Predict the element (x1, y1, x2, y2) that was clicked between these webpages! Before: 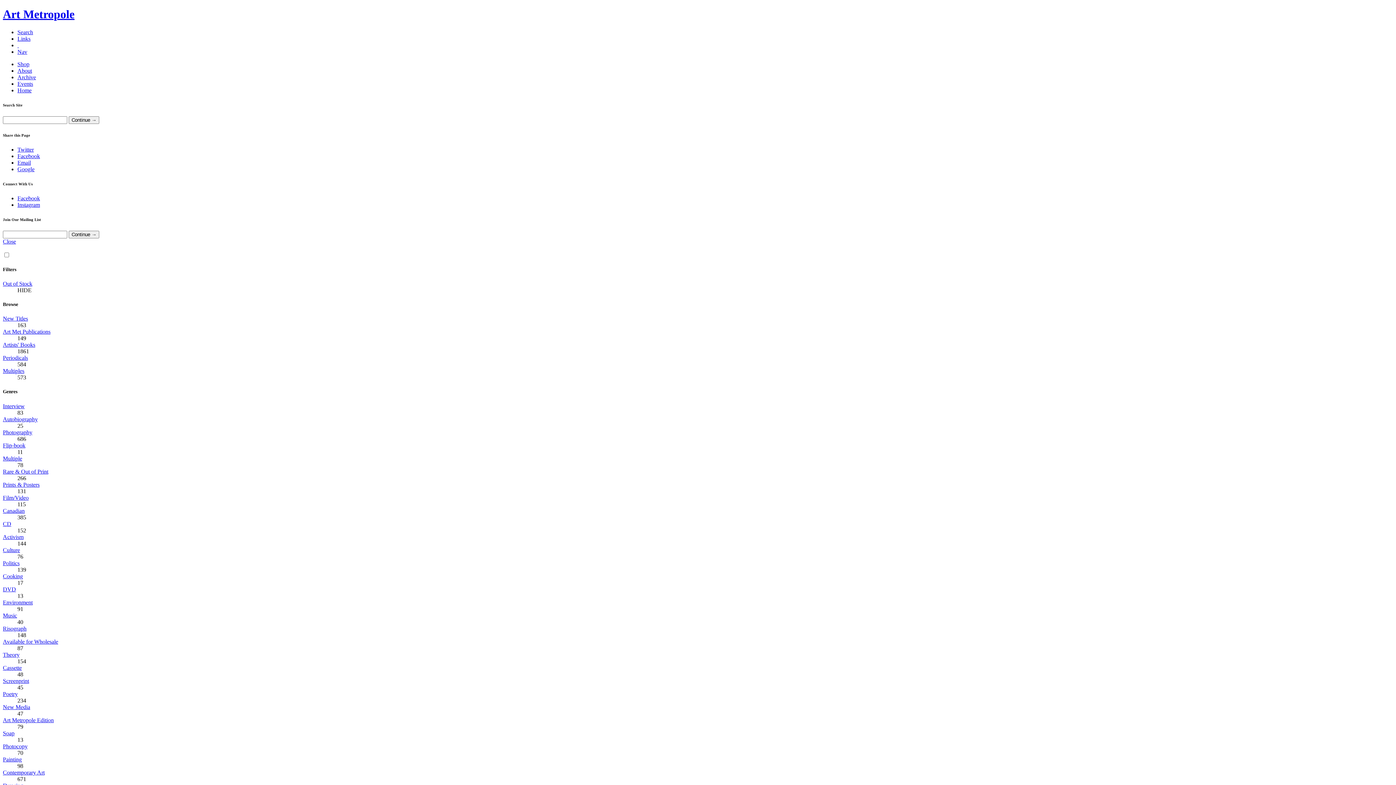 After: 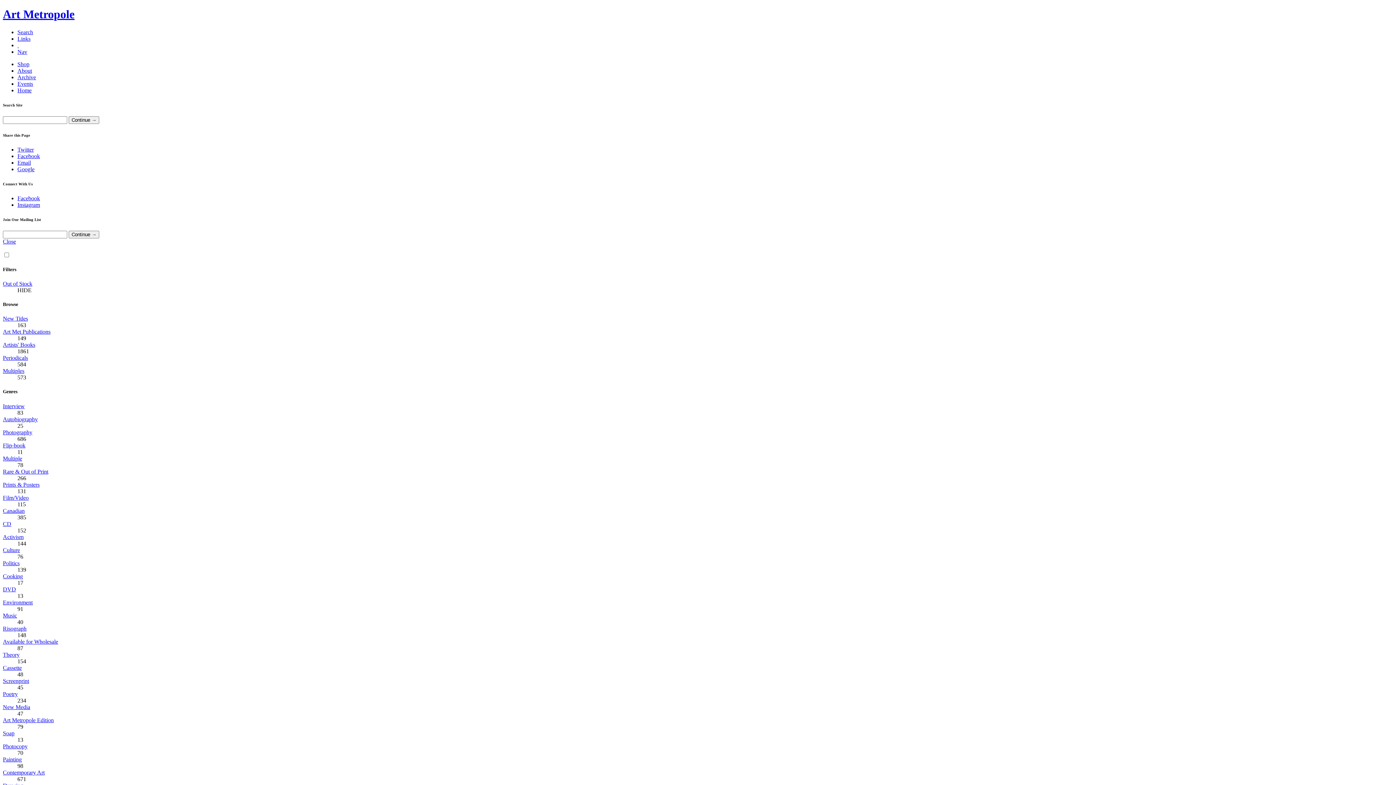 Action: bbox: (2, 442, 25, 448) label: Flip-book